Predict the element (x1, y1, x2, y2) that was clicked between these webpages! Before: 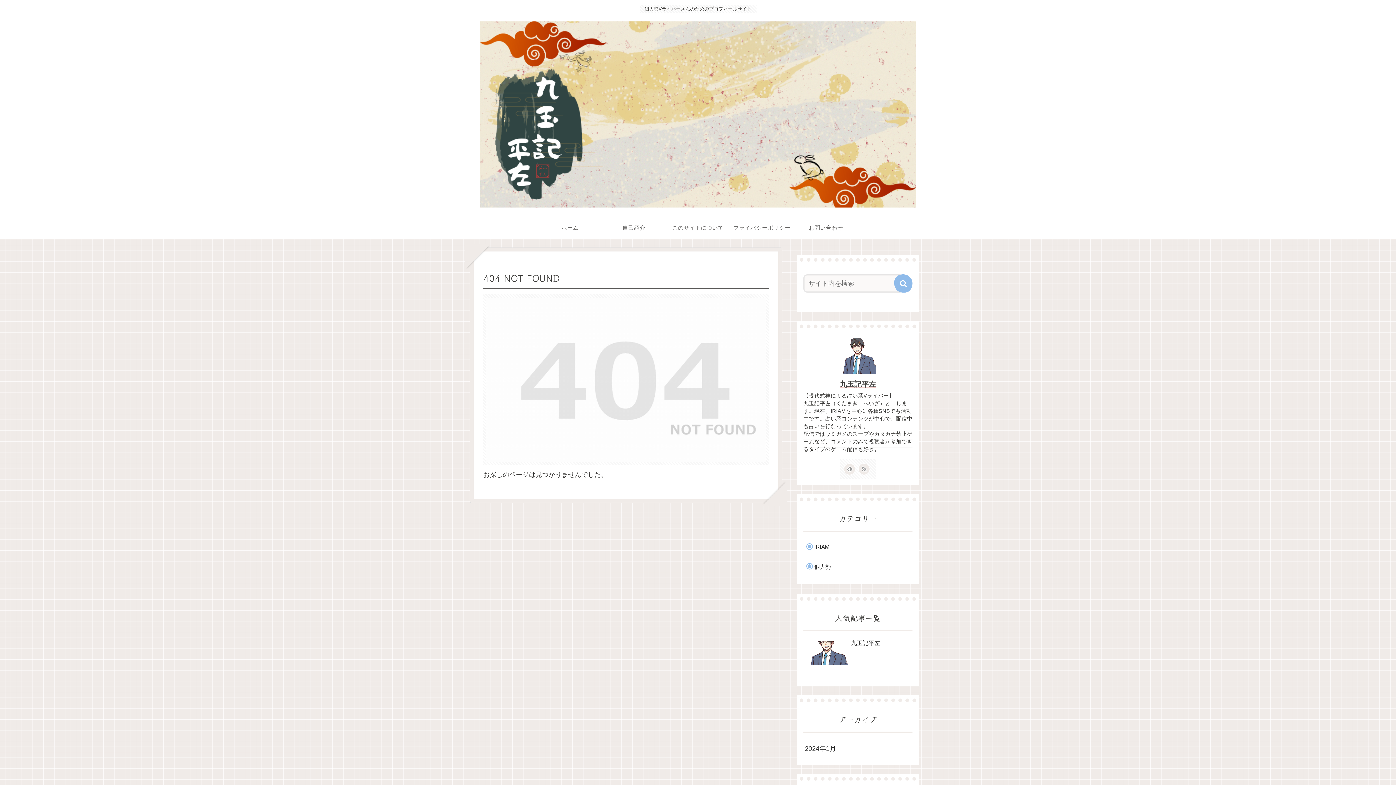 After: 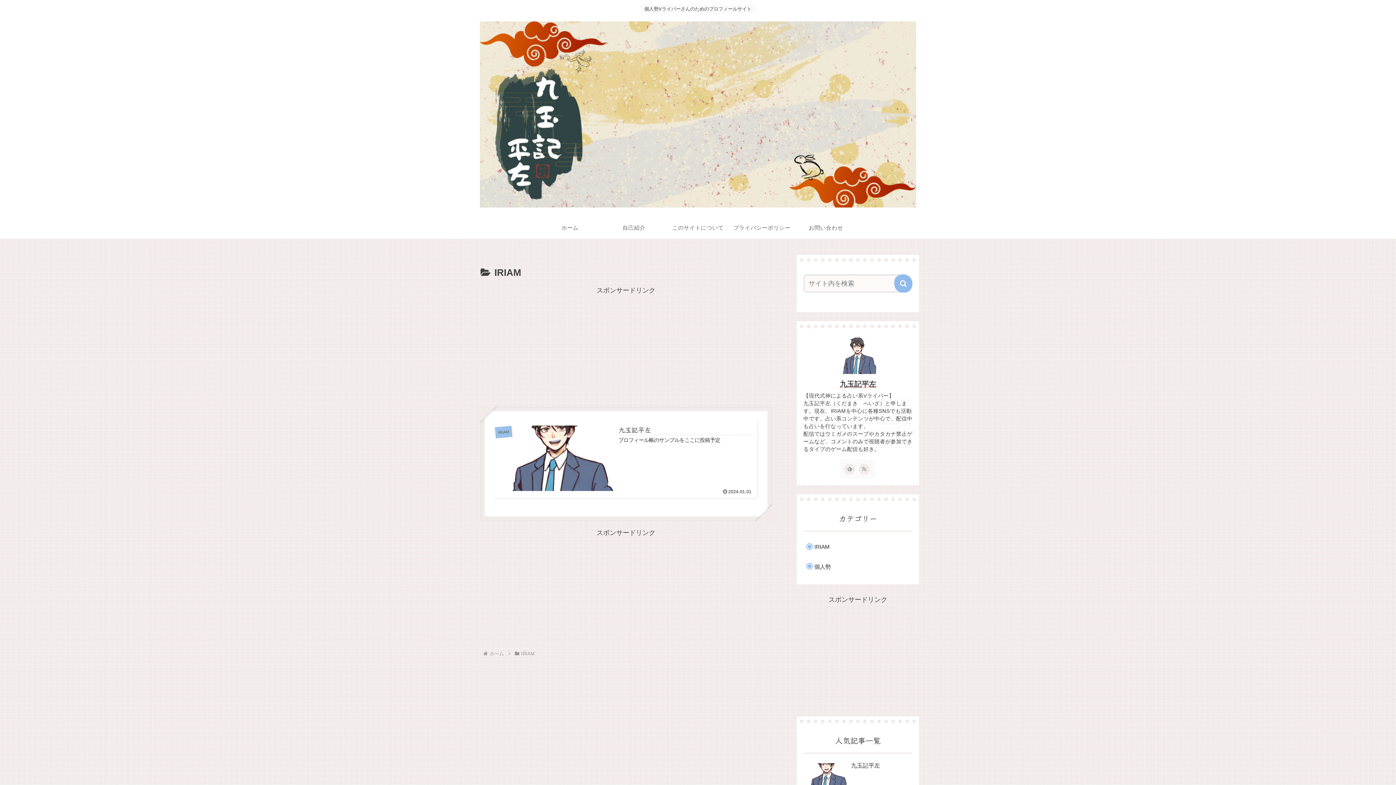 Action: label: IRIAM bbox: (810, 538, 912, 555)